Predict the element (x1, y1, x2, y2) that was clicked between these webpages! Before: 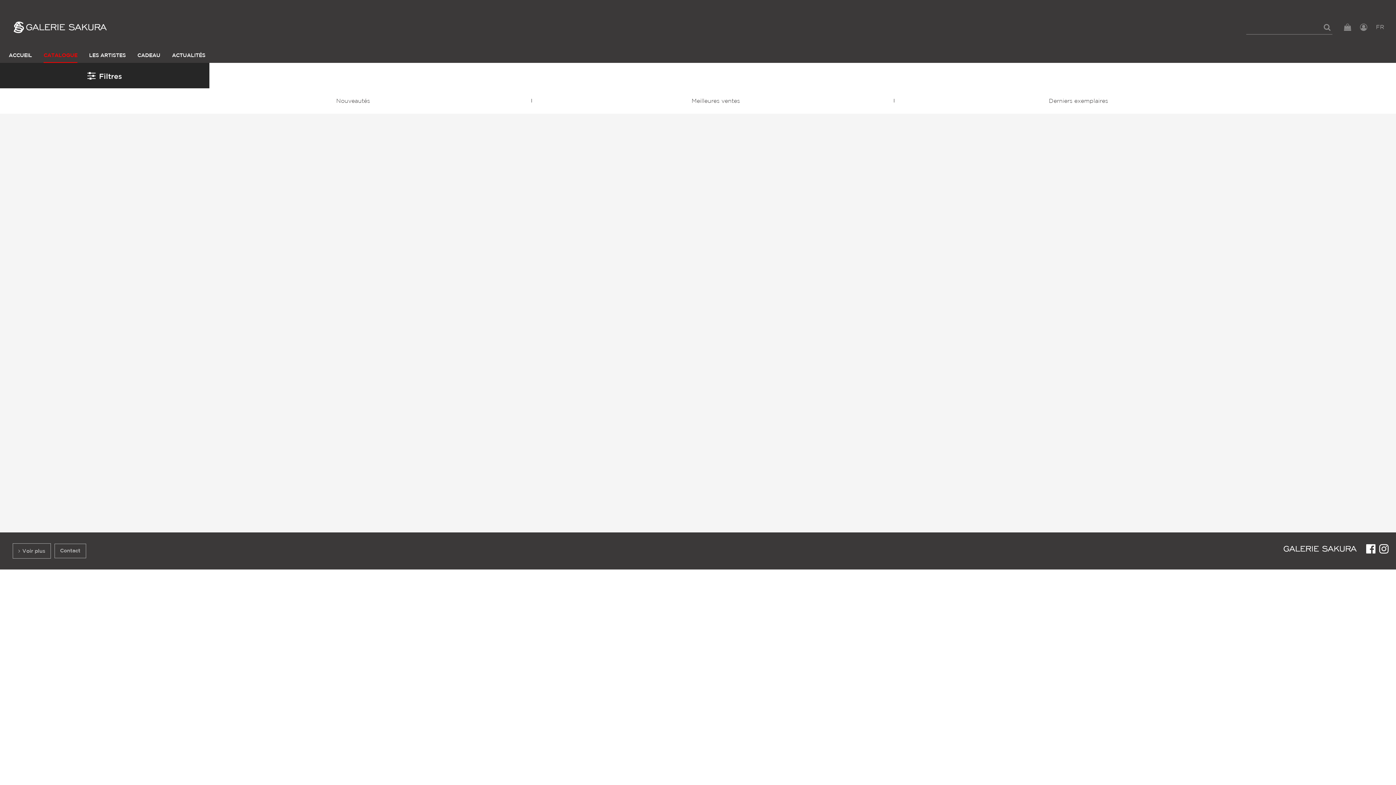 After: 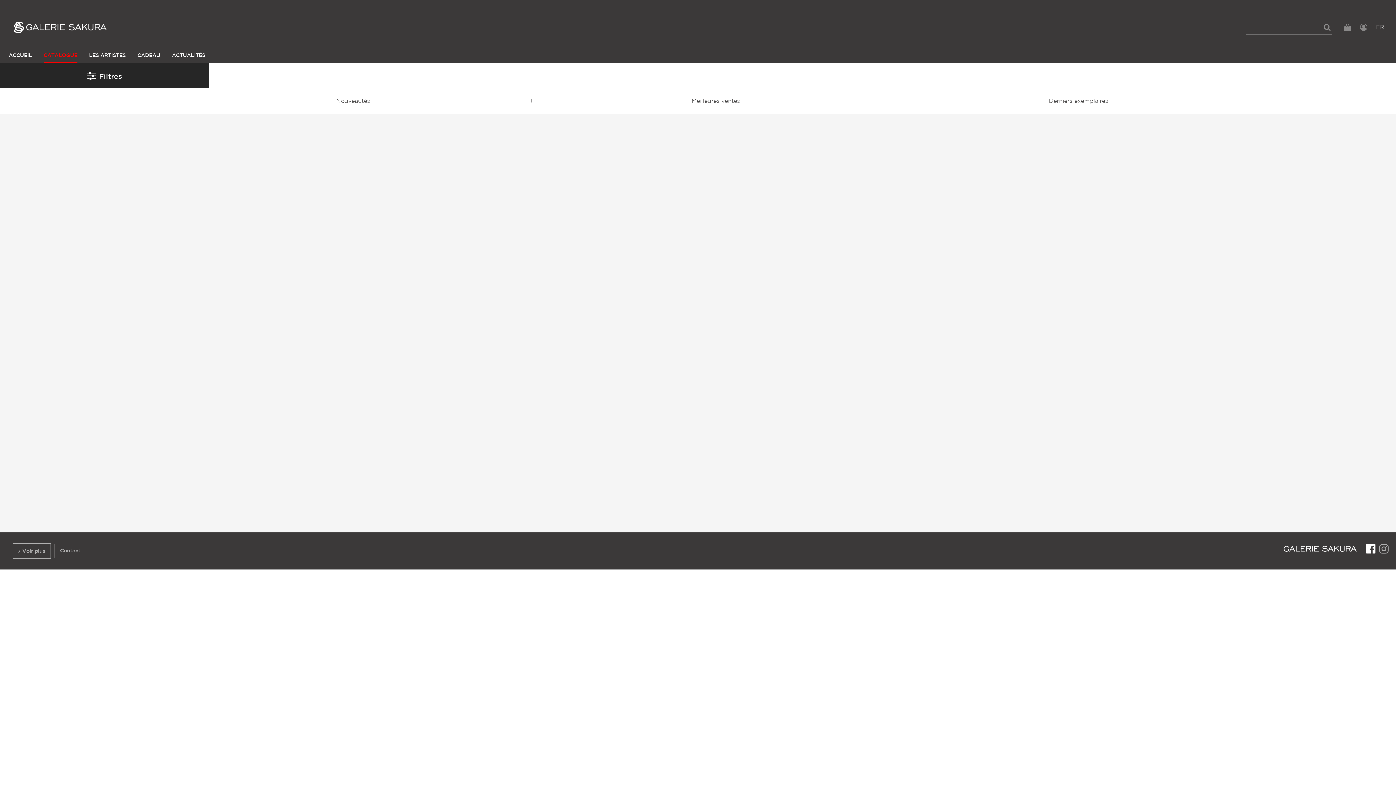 Action: bbox: (1379, 543, 1389, 554)